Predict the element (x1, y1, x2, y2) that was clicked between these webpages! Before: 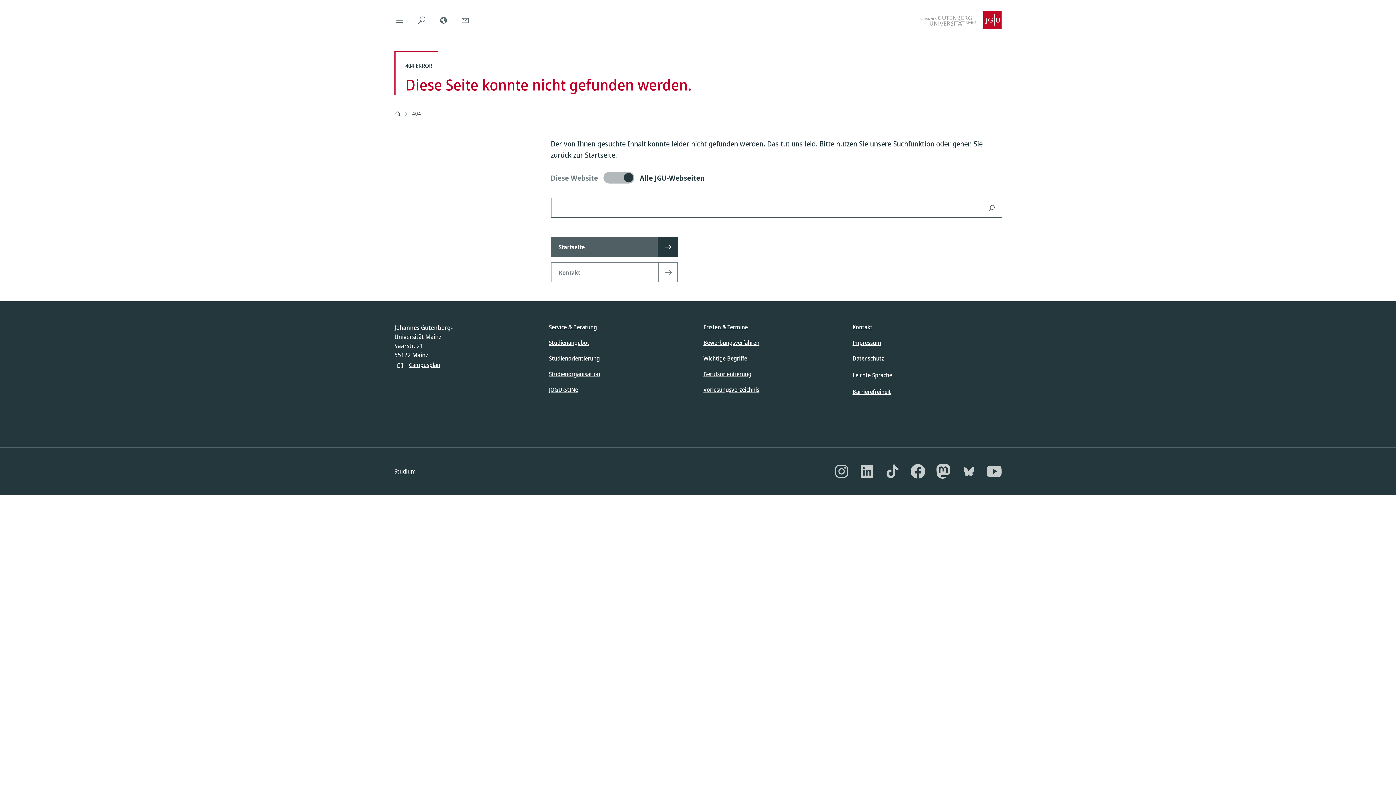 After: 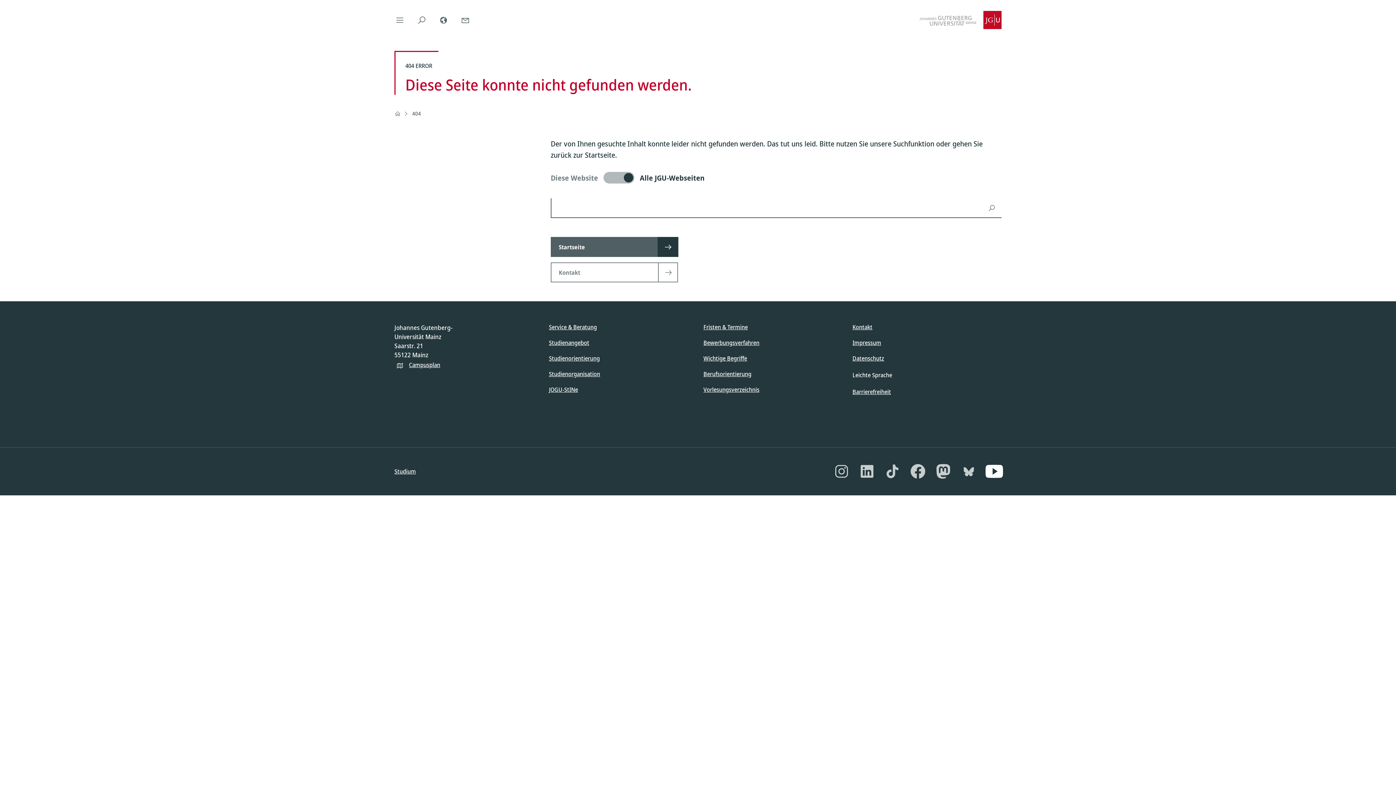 Action: bbox: (987, 464, 1001, 478) label: YouTube